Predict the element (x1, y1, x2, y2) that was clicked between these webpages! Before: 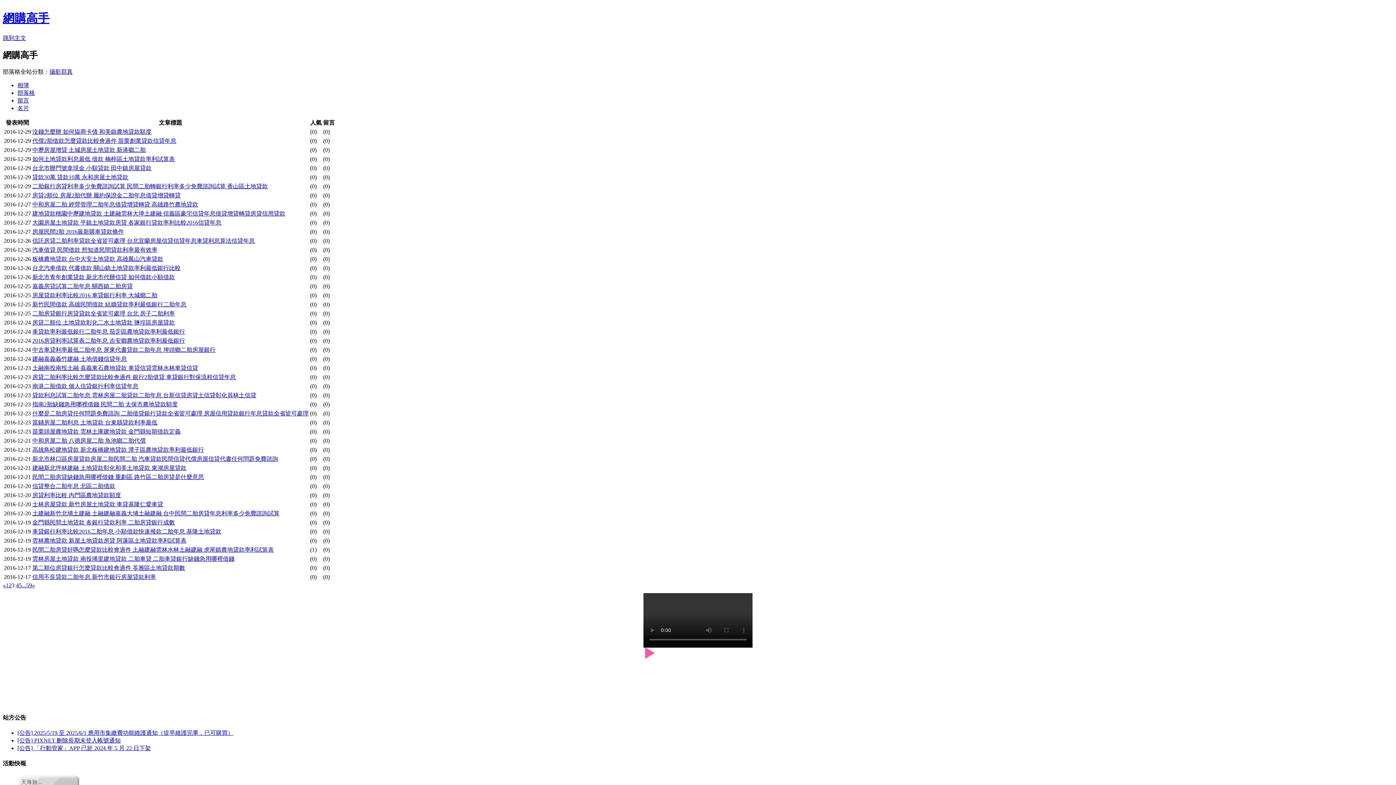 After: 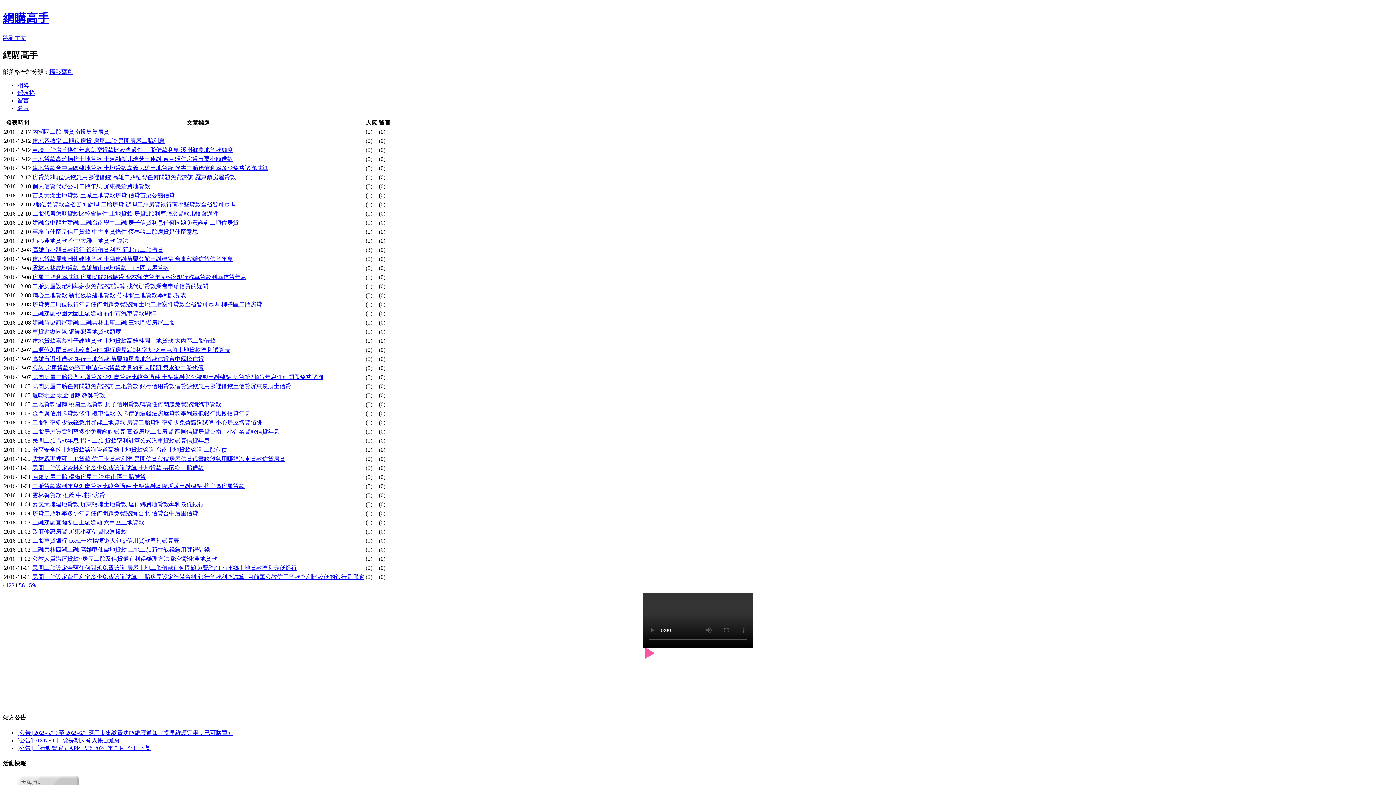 Action: label: » bbox: (32, 582, 34, 588)